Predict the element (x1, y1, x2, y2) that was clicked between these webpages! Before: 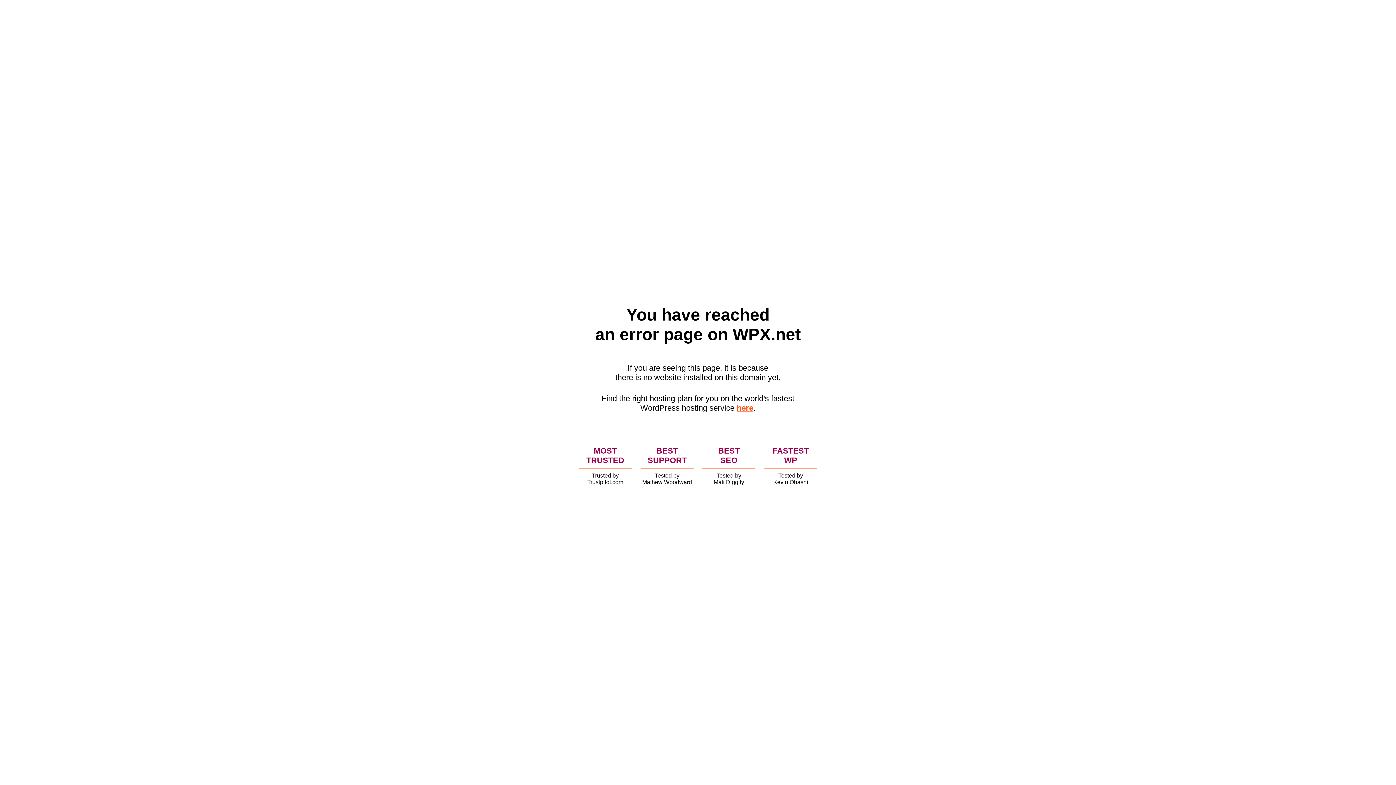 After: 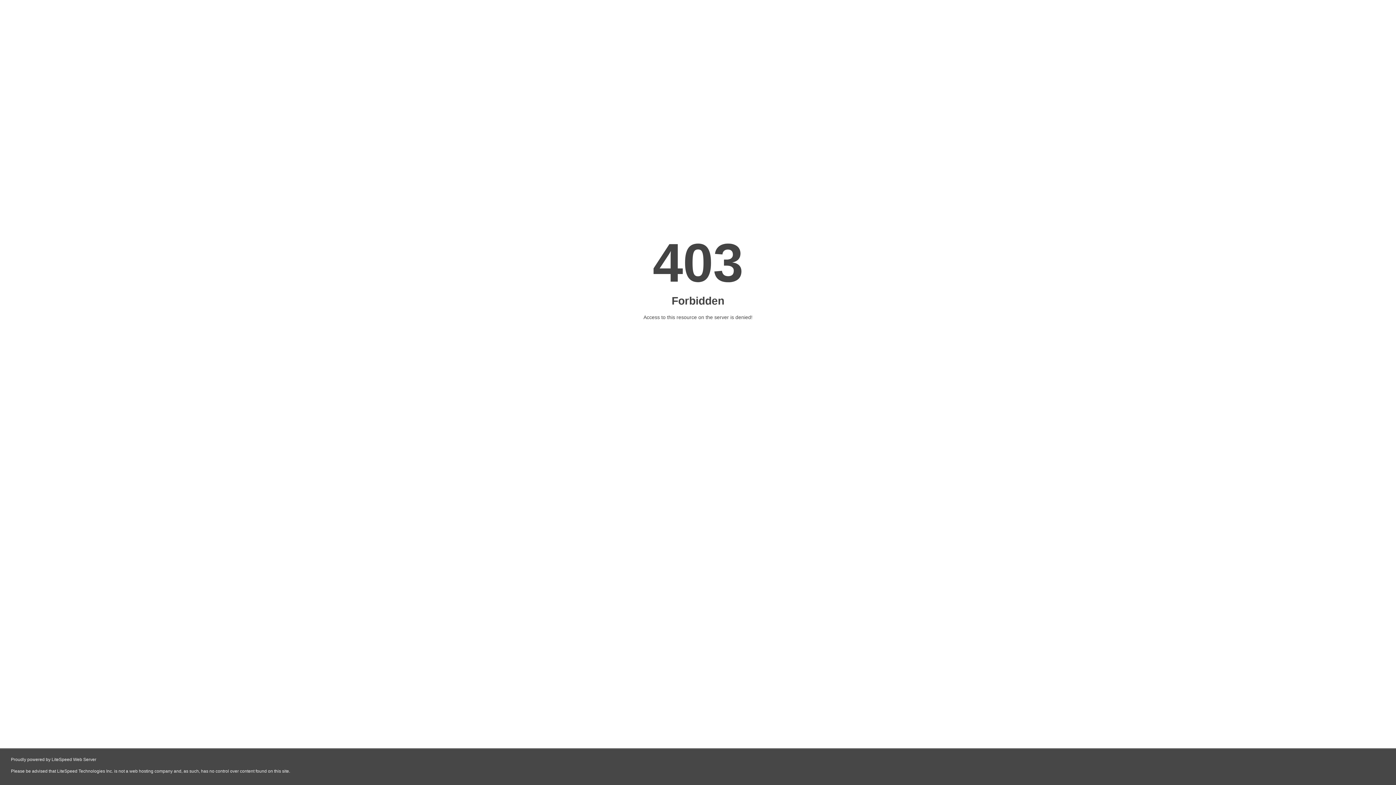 Action: label: here bbox: (736, 403, 753, 412)